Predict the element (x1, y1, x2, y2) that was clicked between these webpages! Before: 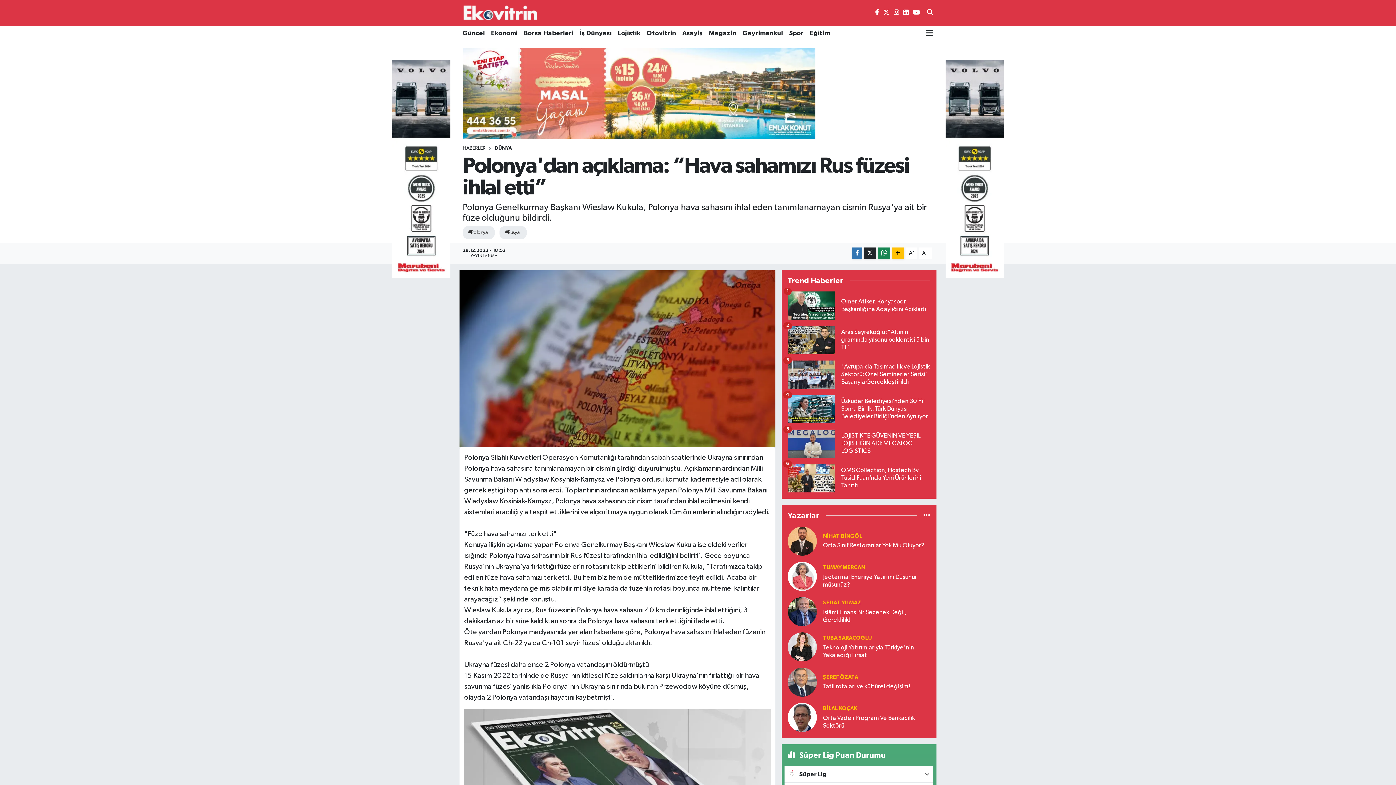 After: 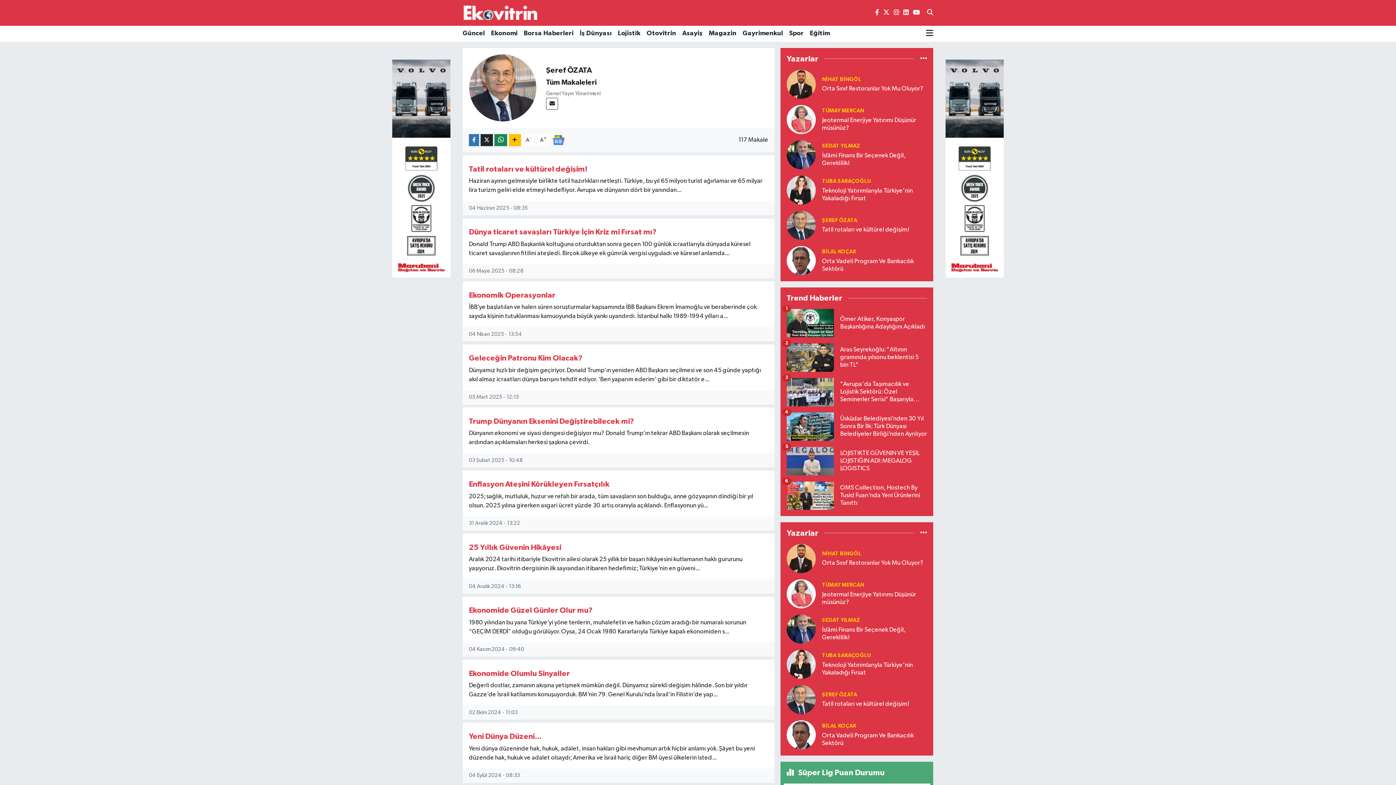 Action: bbox: (787, 679, 817, 685)